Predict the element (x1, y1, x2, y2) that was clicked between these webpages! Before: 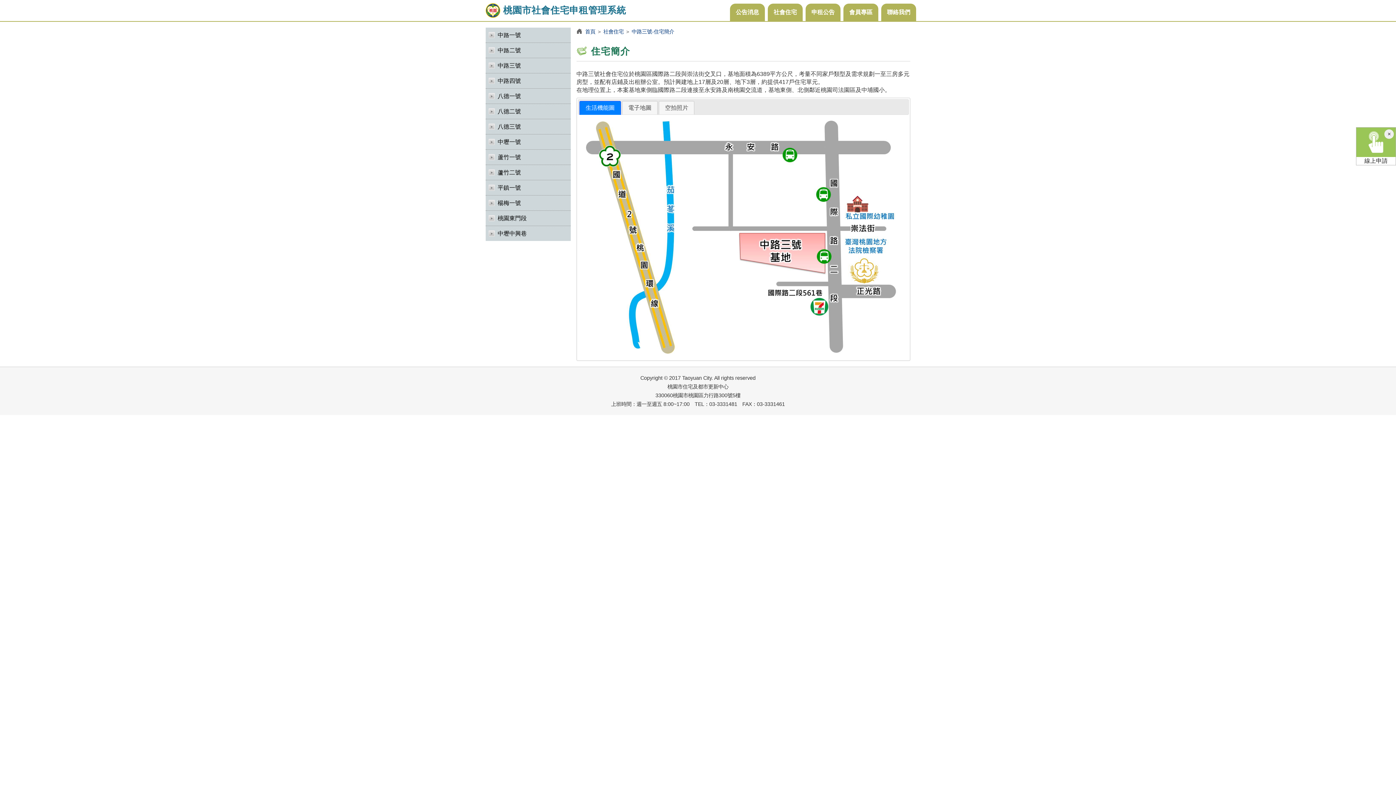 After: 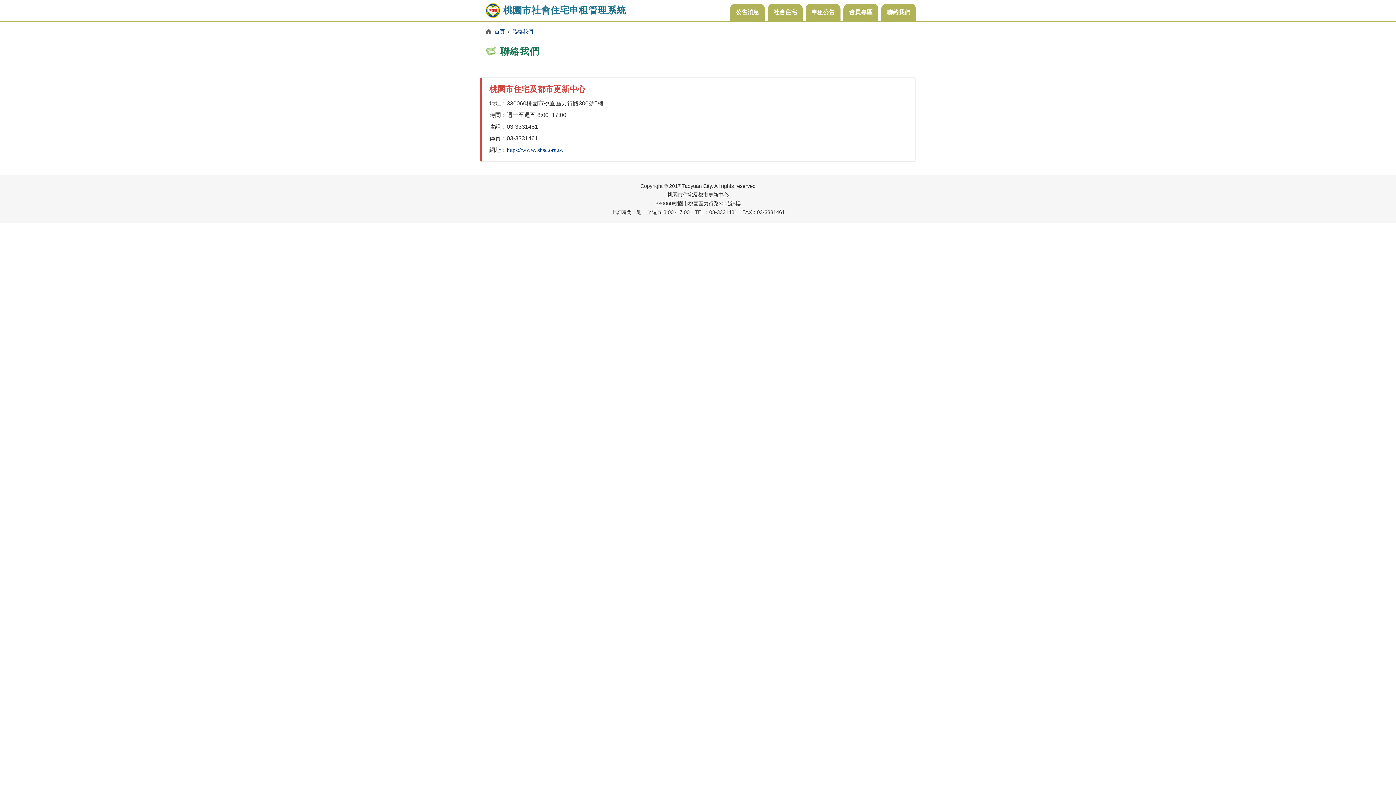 Action: bbox: (881, 3, 916, 21) label: 聯絡我們